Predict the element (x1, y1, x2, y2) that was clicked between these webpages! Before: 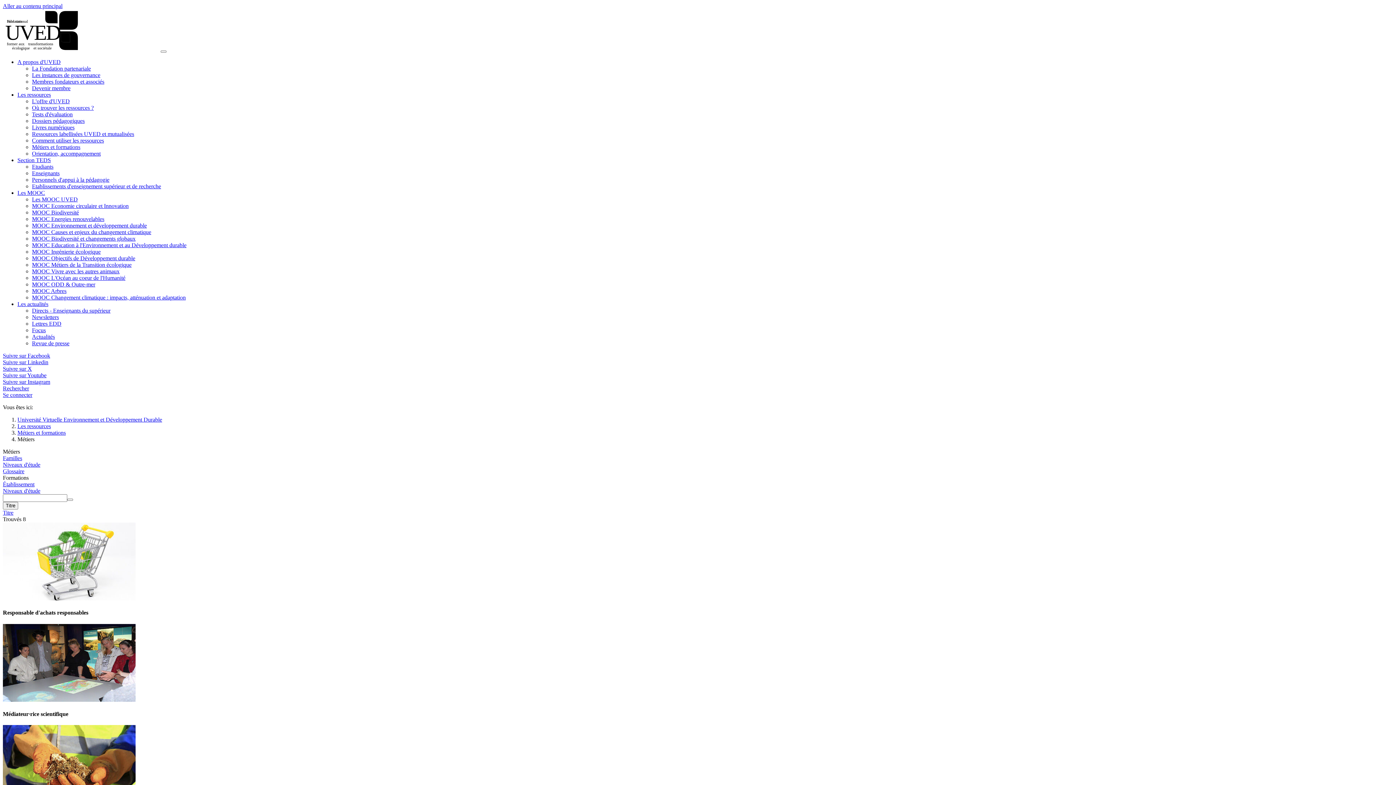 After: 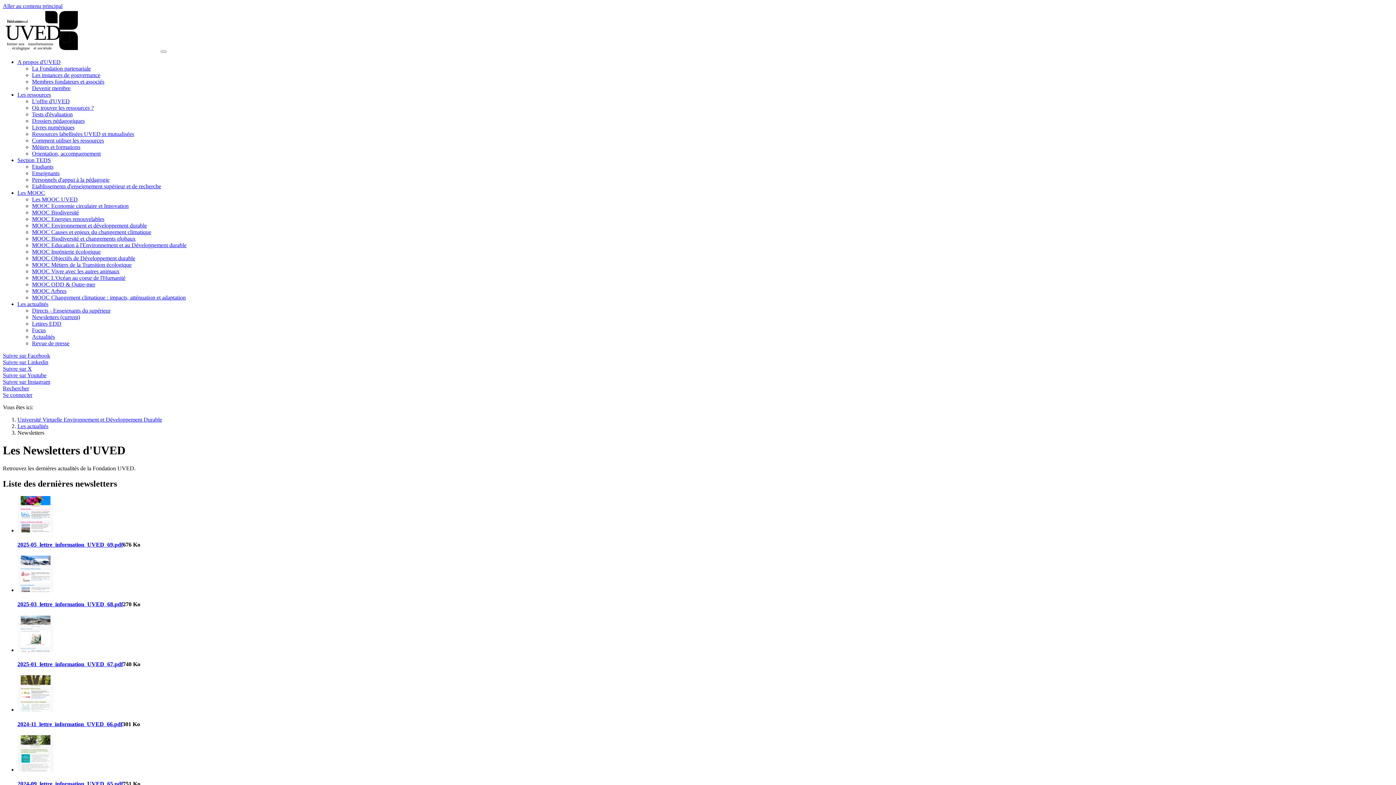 Action: label: Newsletters bbox: (32, 314, 58, 320)